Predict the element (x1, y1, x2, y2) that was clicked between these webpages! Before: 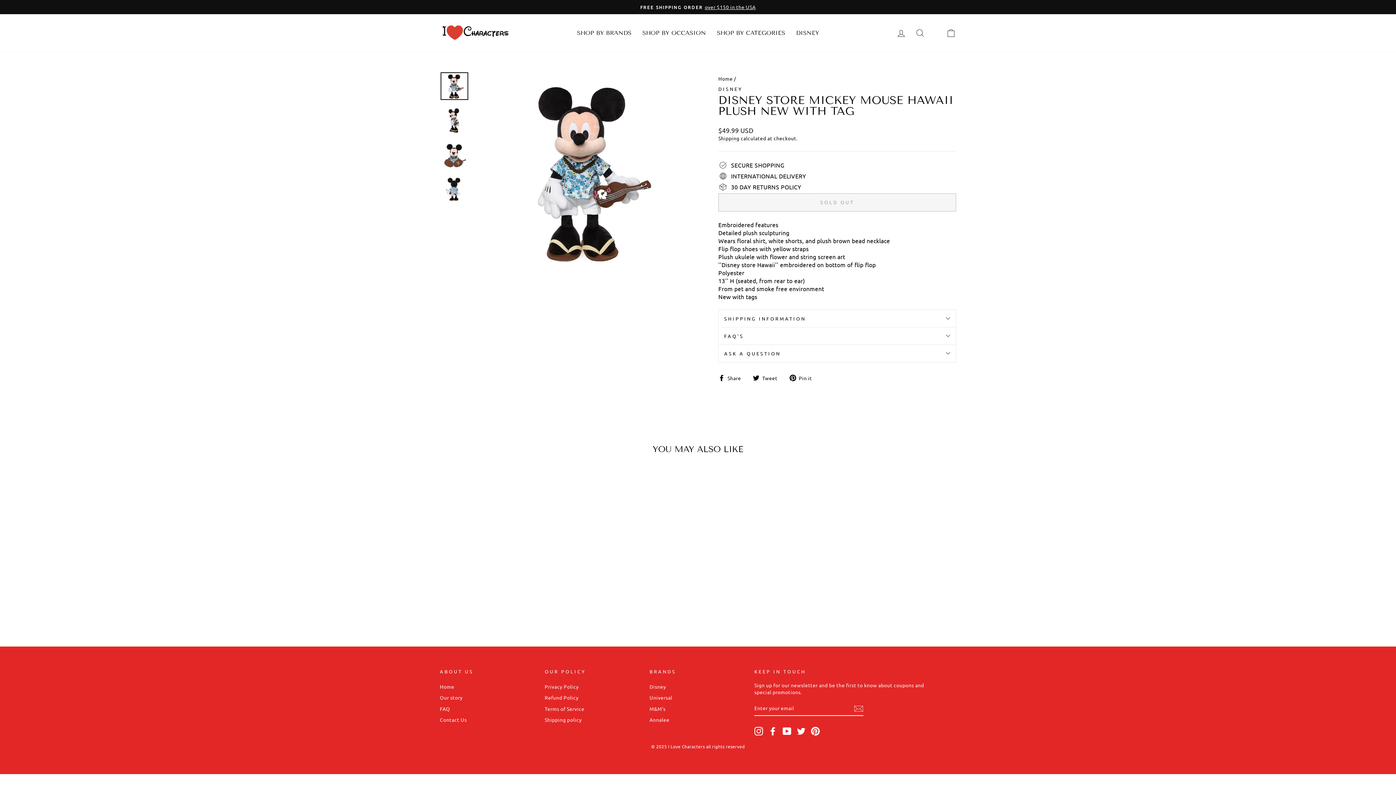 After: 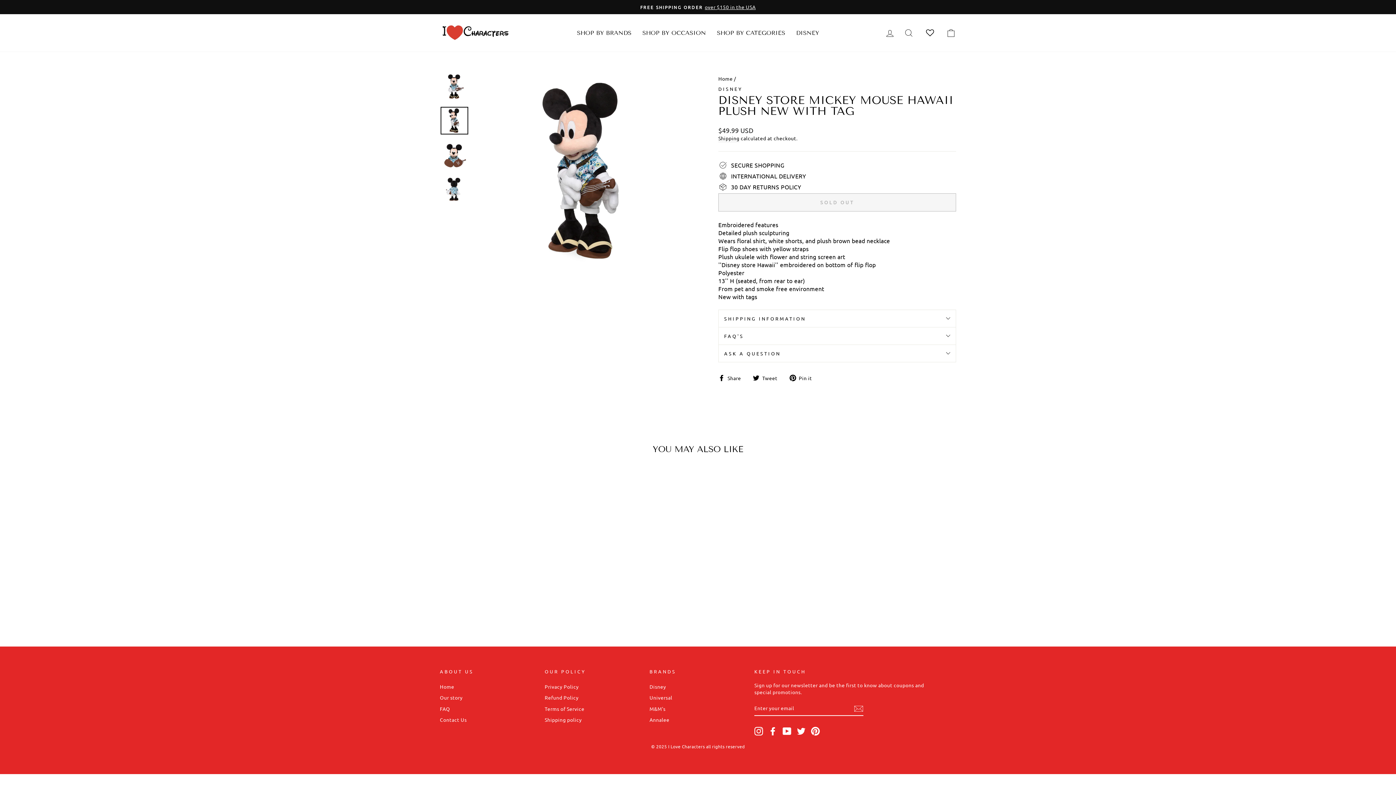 Action: bbox: (440, 106, 468, 134)